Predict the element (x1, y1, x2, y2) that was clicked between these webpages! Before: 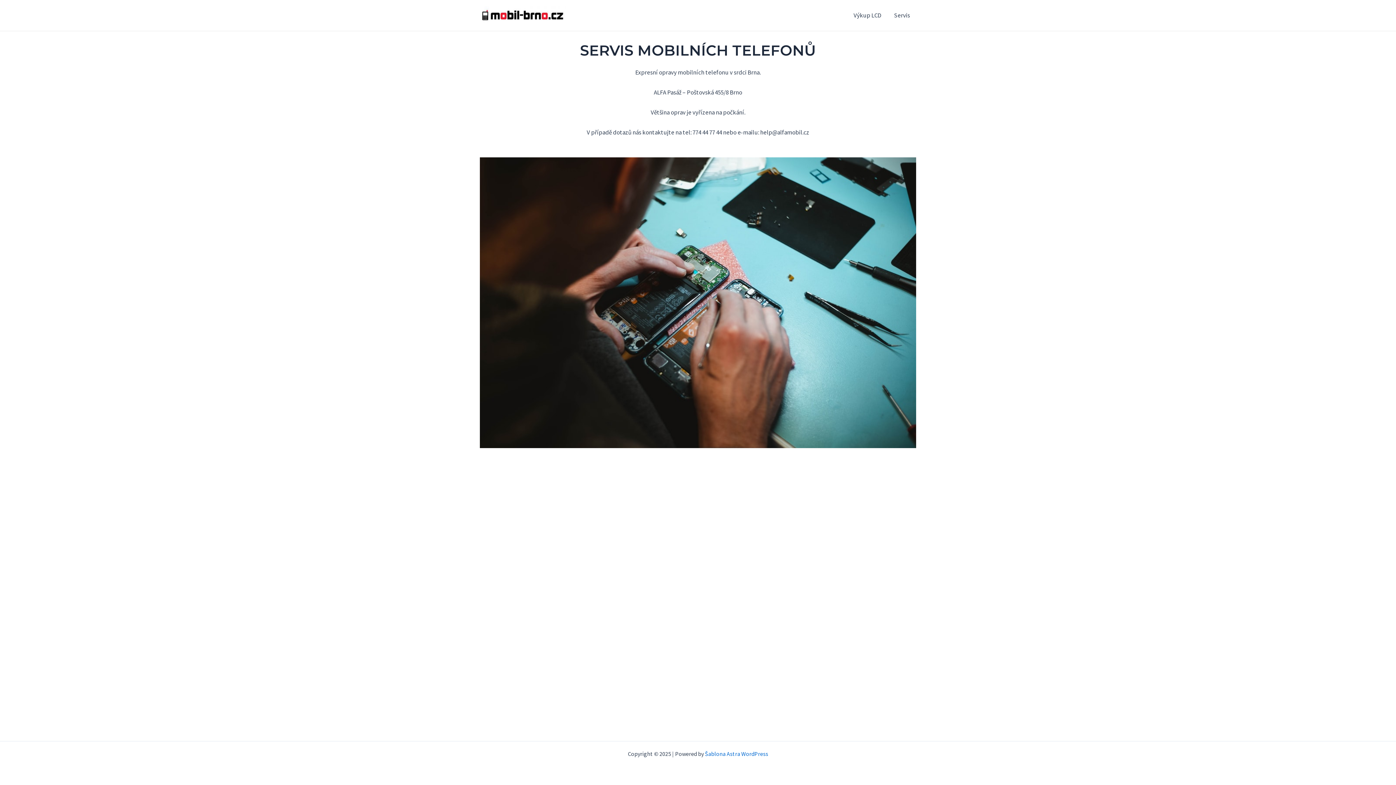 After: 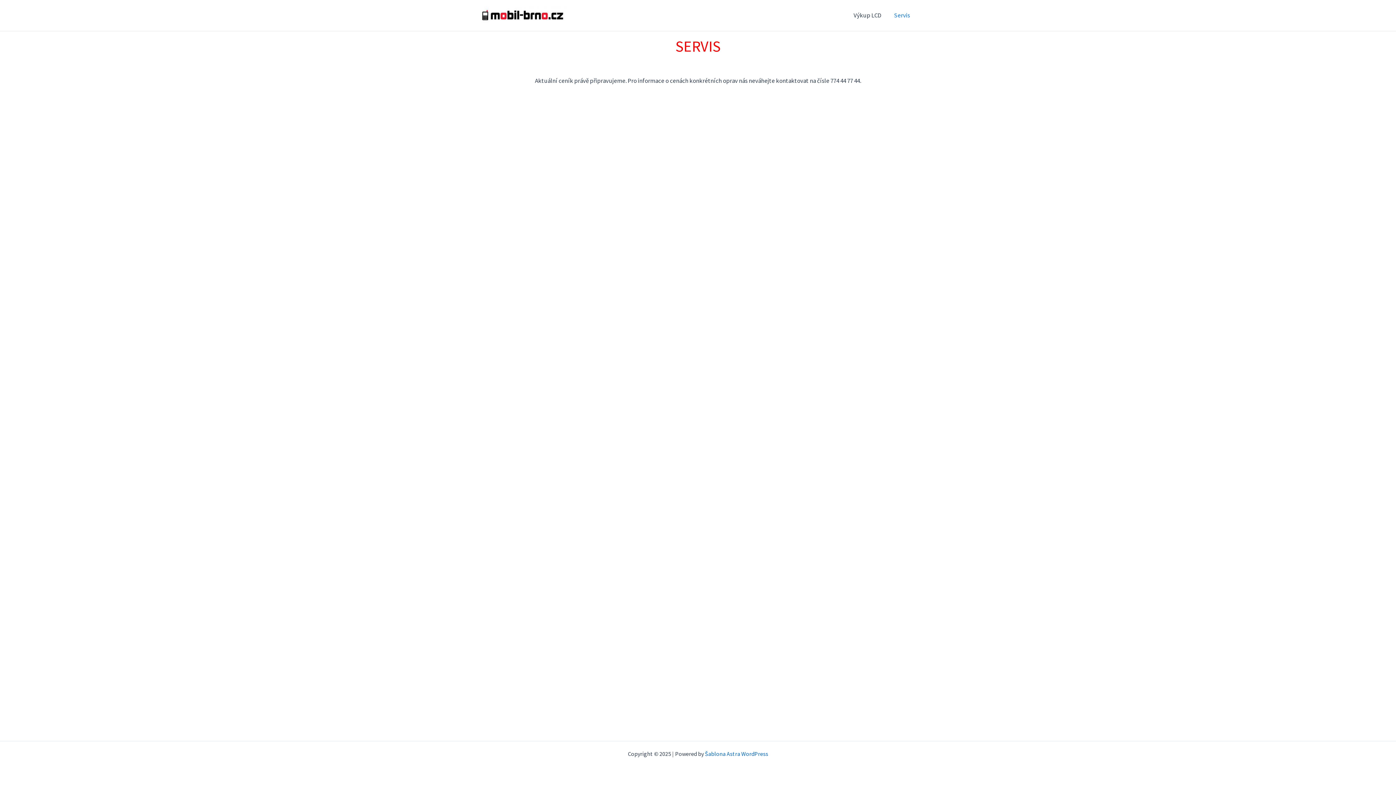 Action: label: Servis bbox: (888, 0, 916, 29)